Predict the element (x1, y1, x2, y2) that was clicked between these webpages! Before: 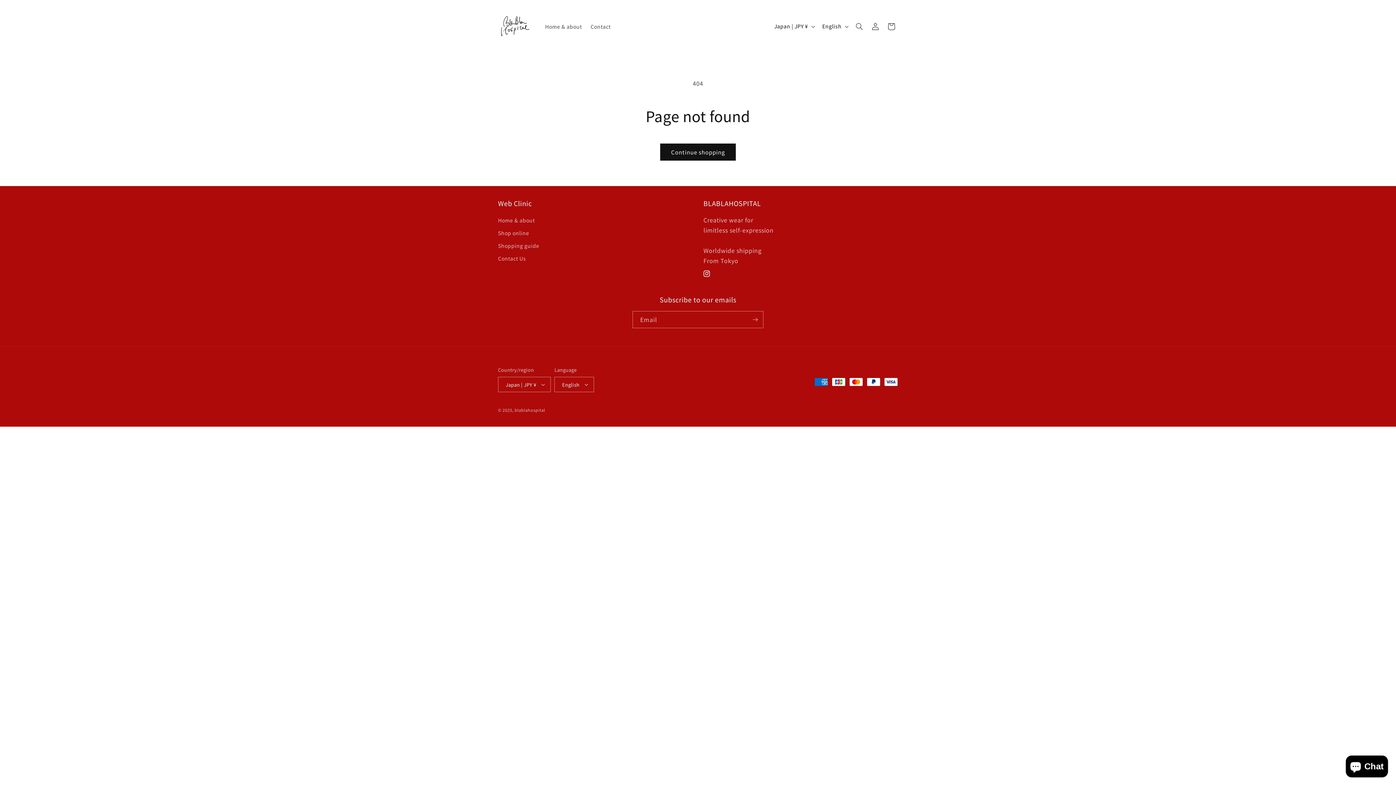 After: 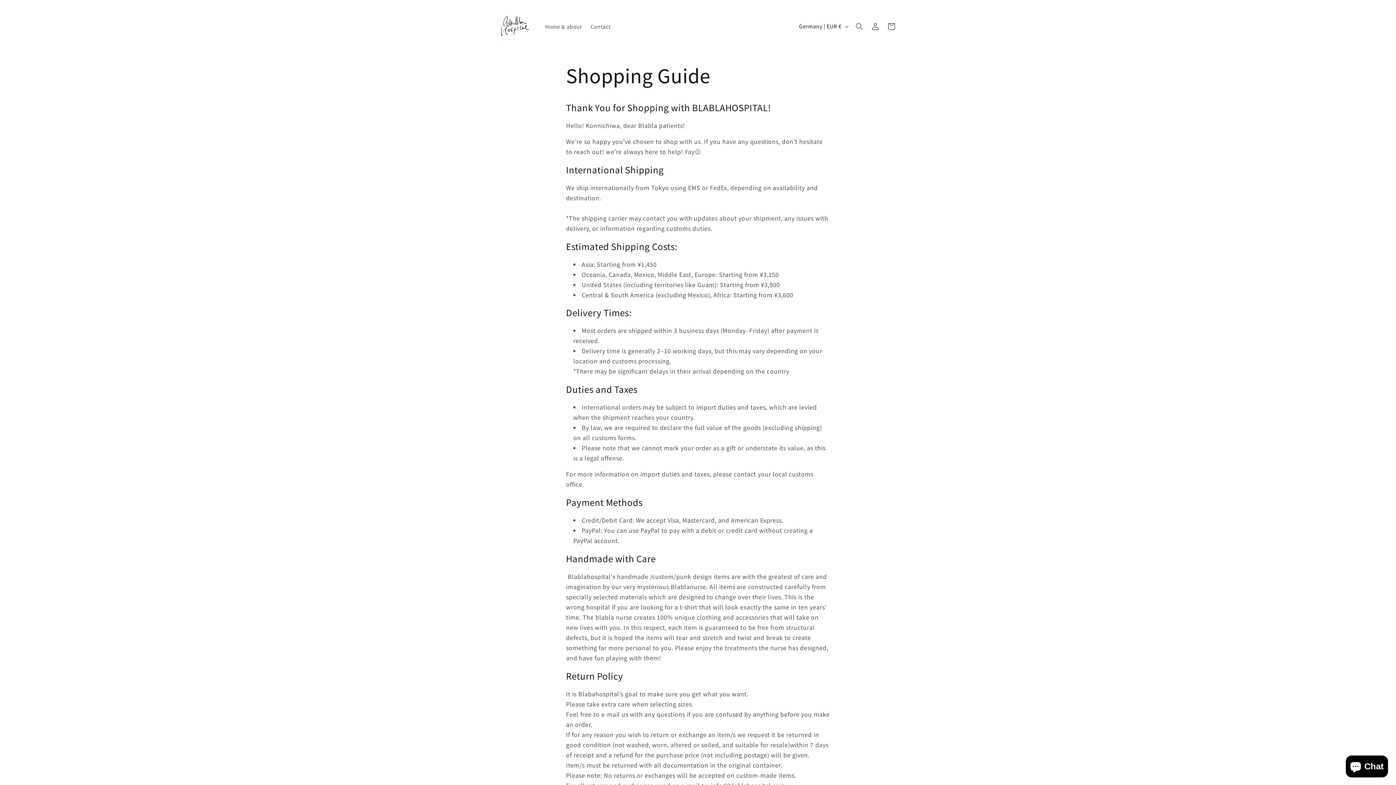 Action: label: Shopping guide bbox: (498, 239, 539, 252)